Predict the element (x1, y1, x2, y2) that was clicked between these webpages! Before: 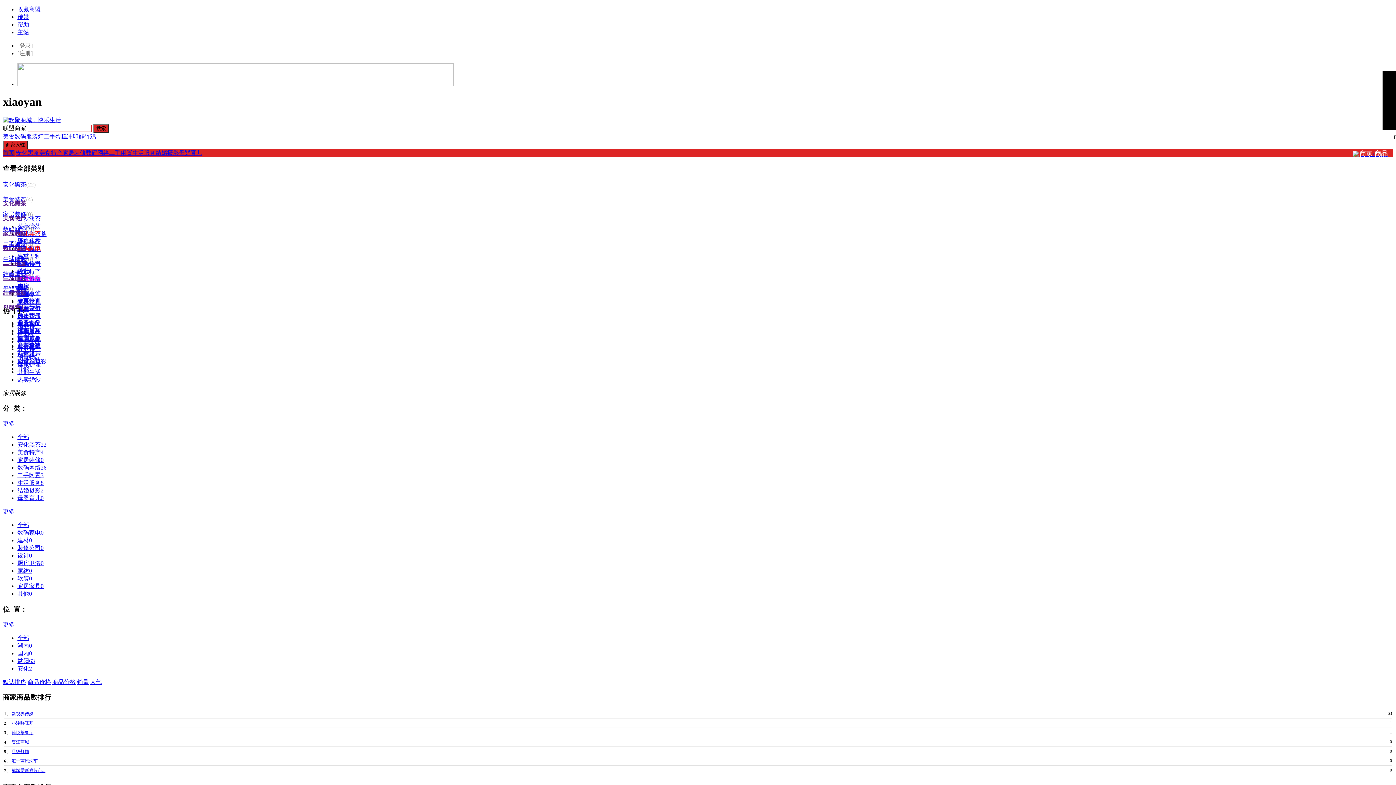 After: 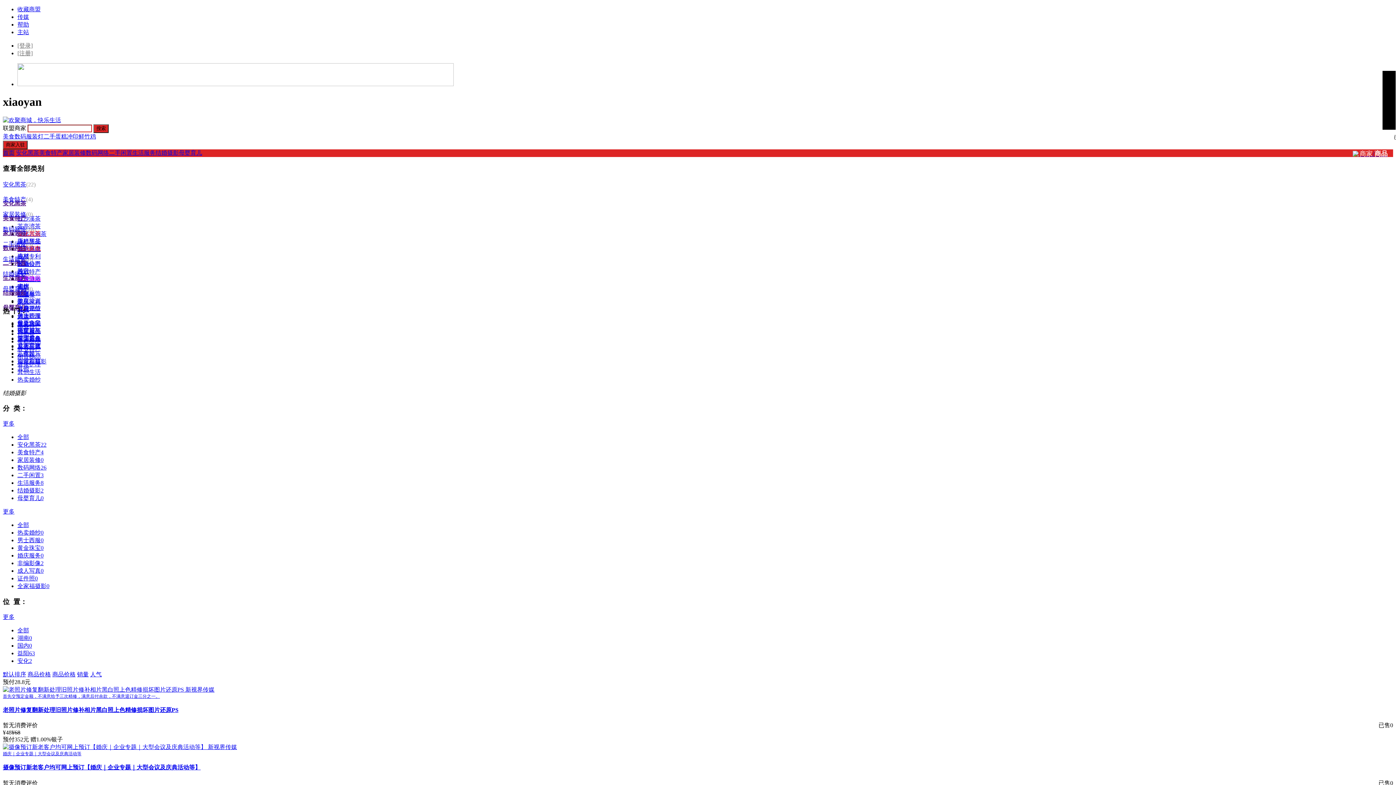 Action: label: 结婚摄影2 bbox: (17, 487, 43, 493)